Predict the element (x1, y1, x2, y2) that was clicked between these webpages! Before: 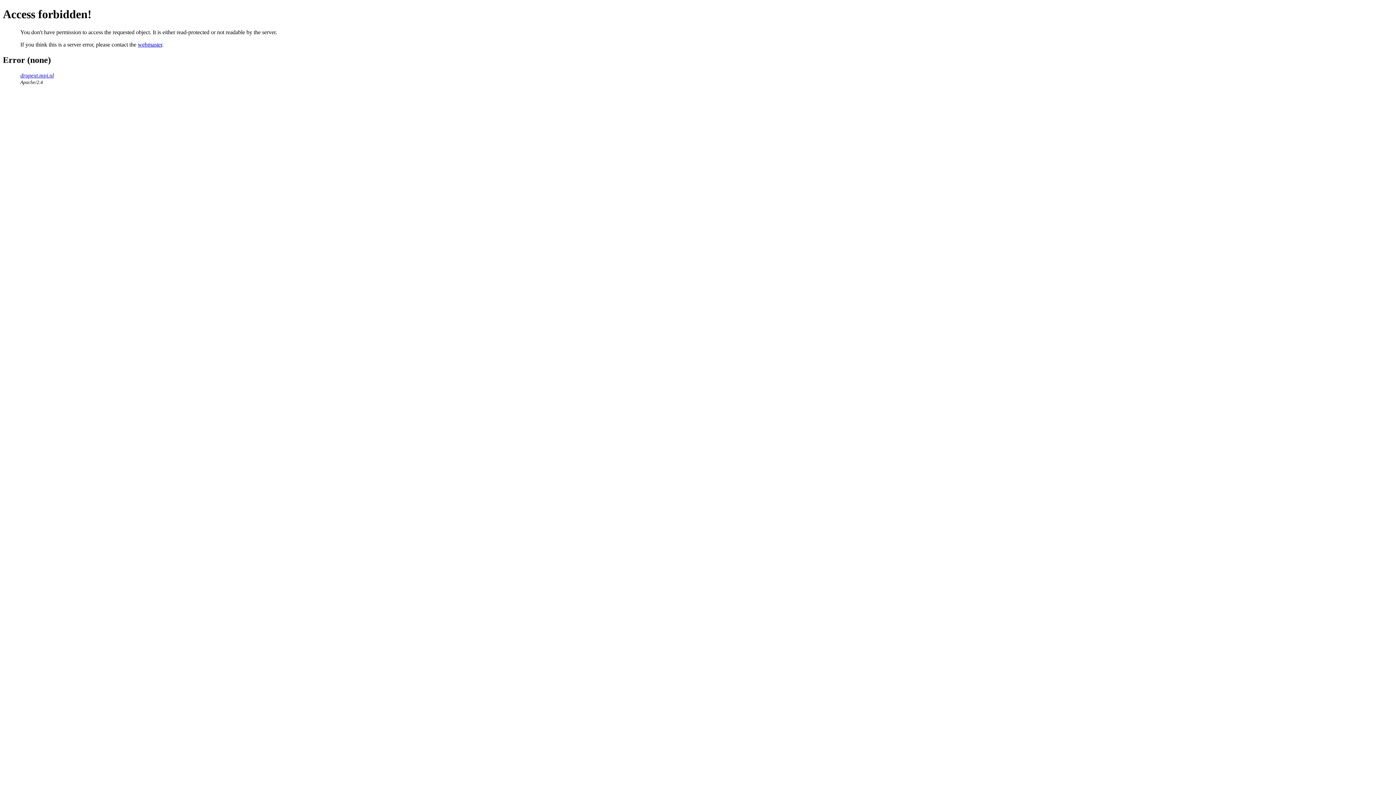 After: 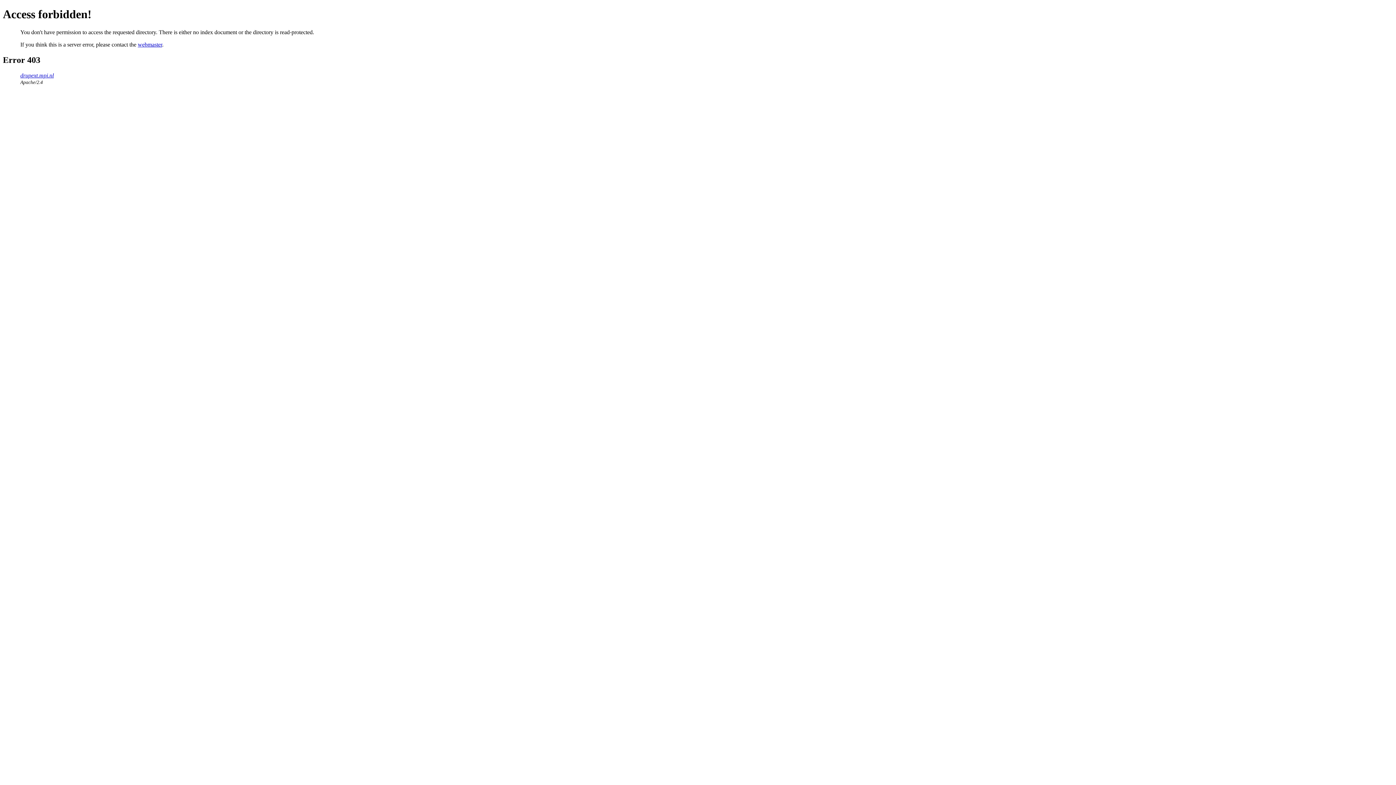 Action: bbox: (20, 72, 53, 78) label: drupext.mpi.nl